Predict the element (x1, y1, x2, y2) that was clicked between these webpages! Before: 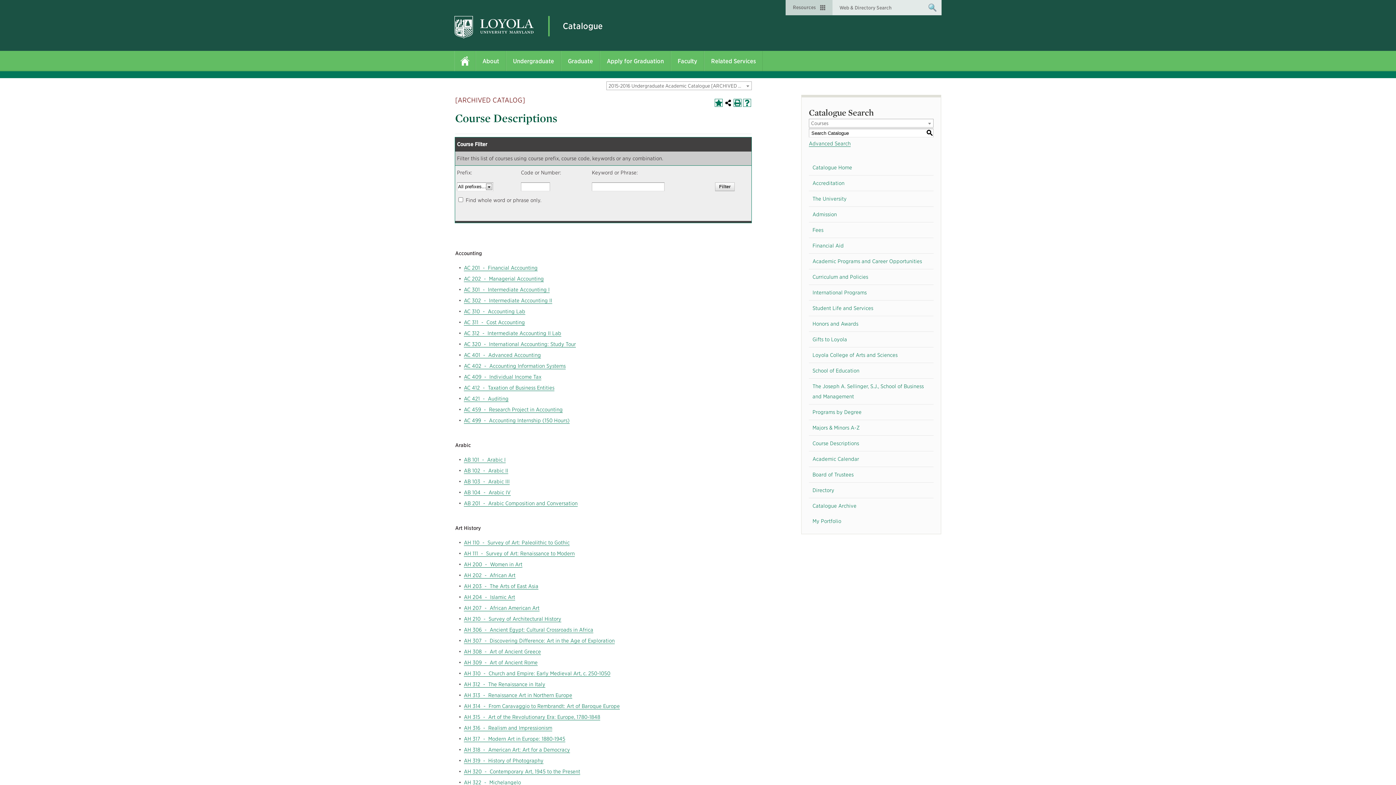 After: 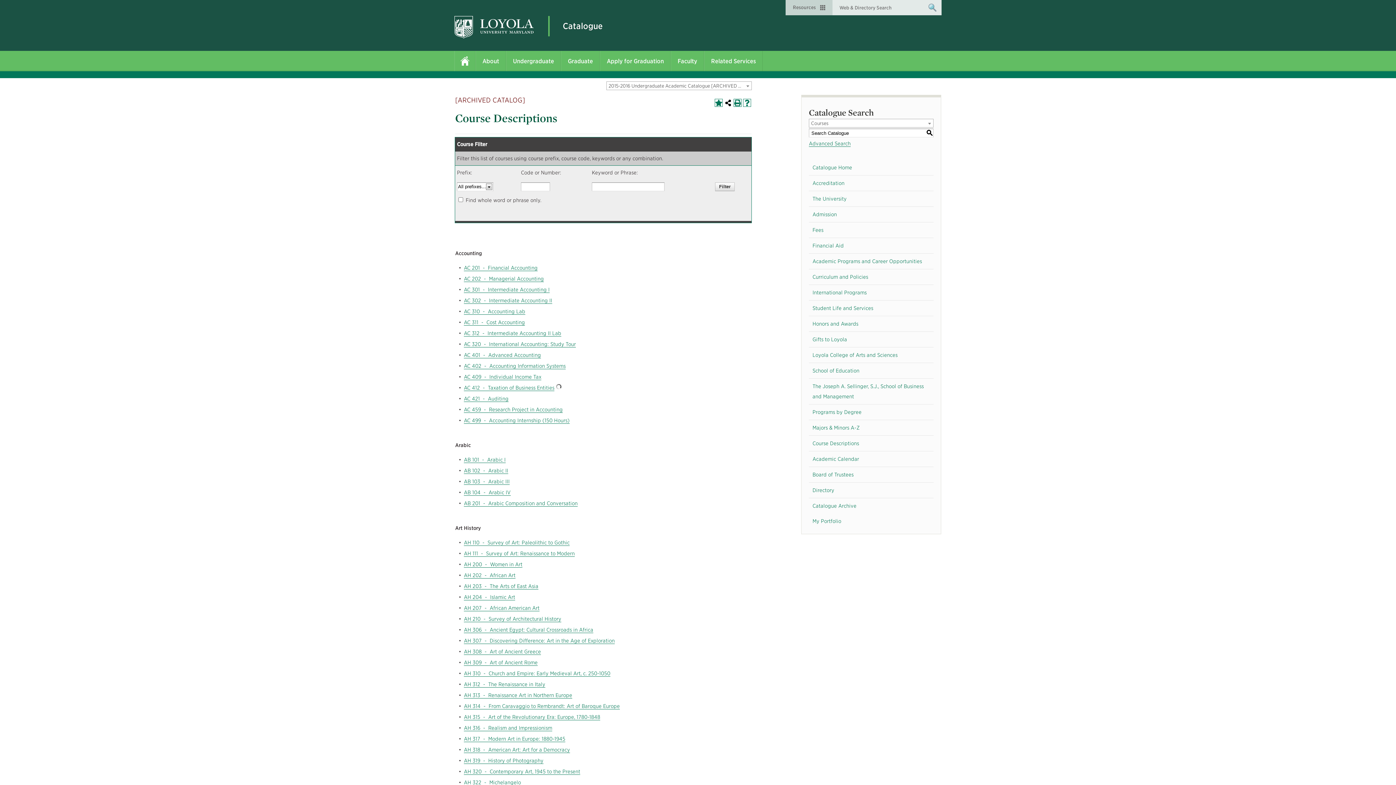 Action: label: AC 412  -  Taxation of Business Entities bbox: (464, 385, 554, 391)